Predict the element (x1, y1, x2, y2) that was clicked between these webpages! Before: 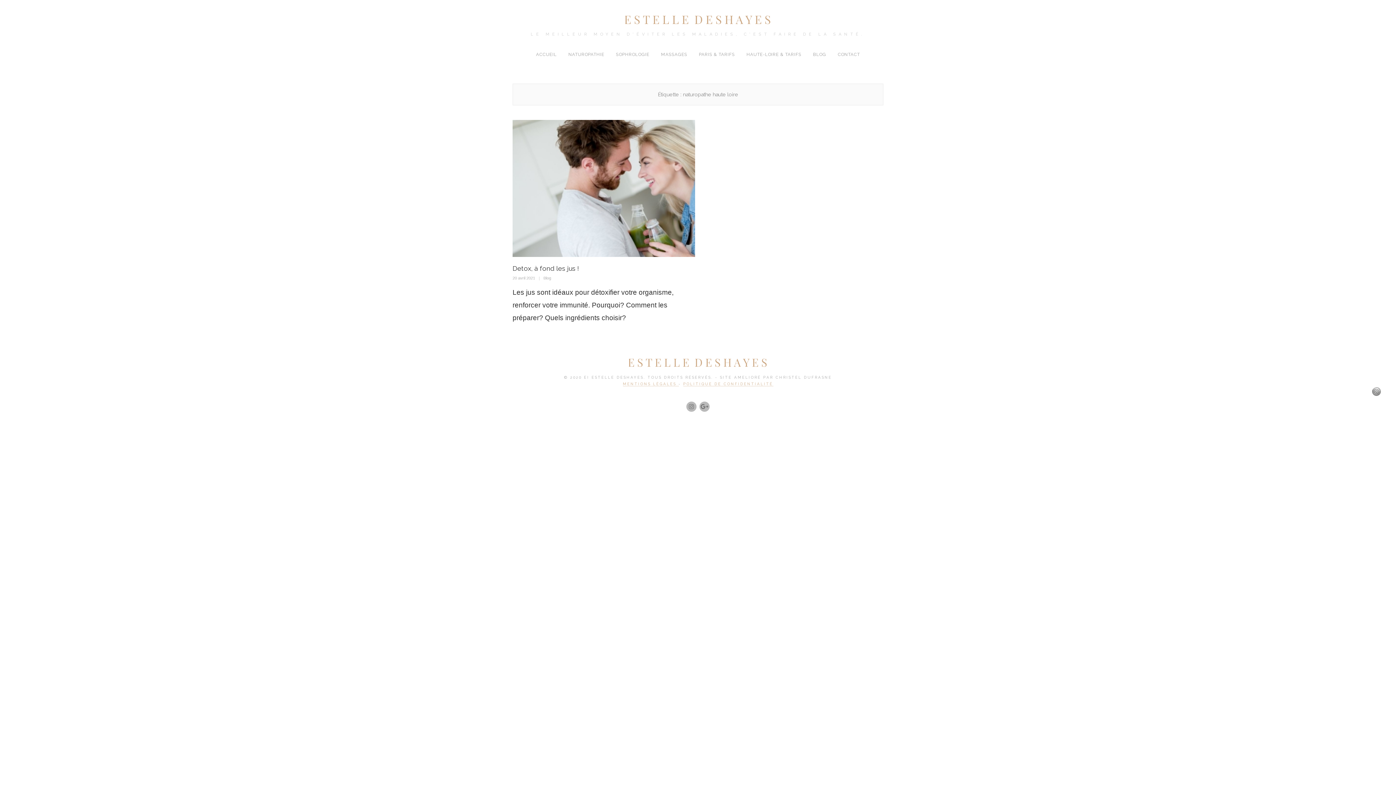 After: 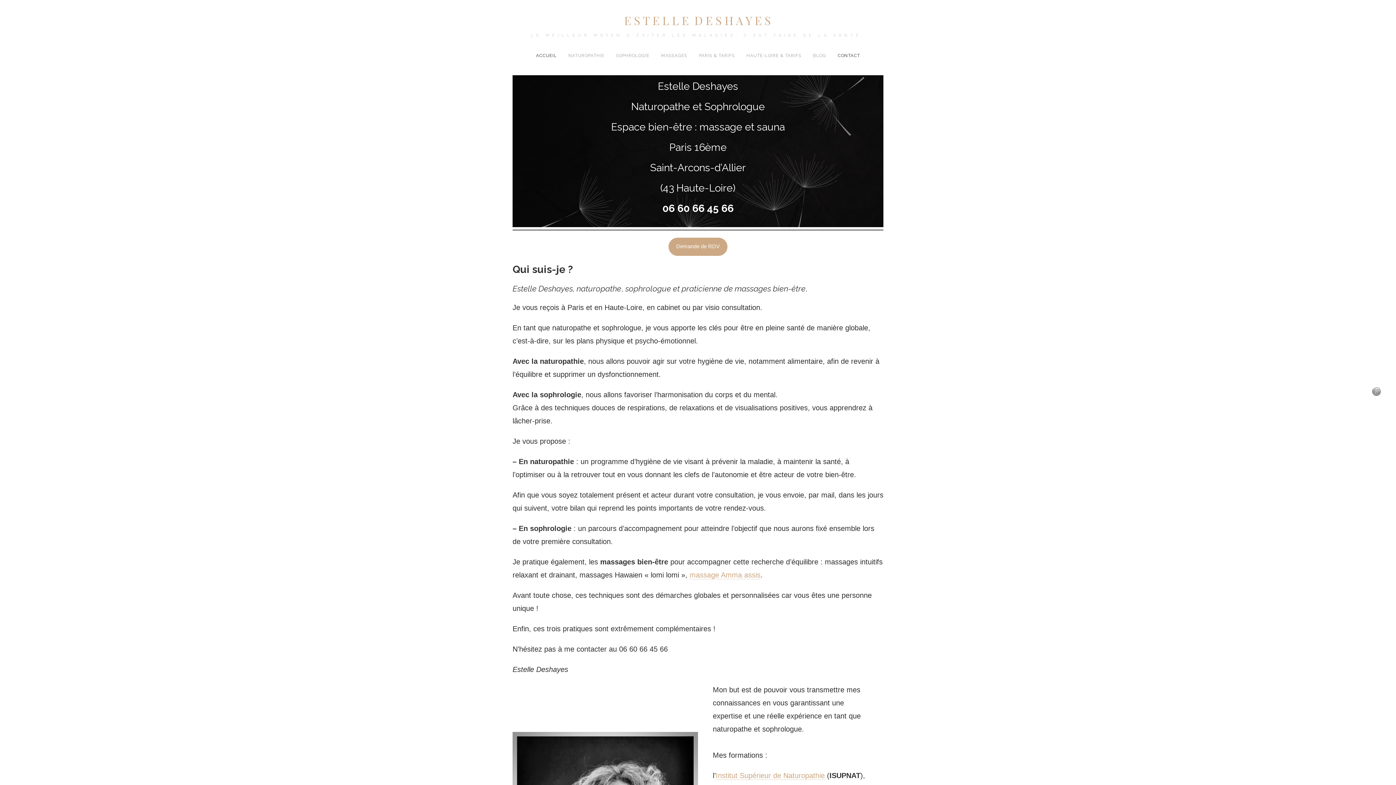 Action: bbox: (832, 45, 866, 63) label: CONTACT